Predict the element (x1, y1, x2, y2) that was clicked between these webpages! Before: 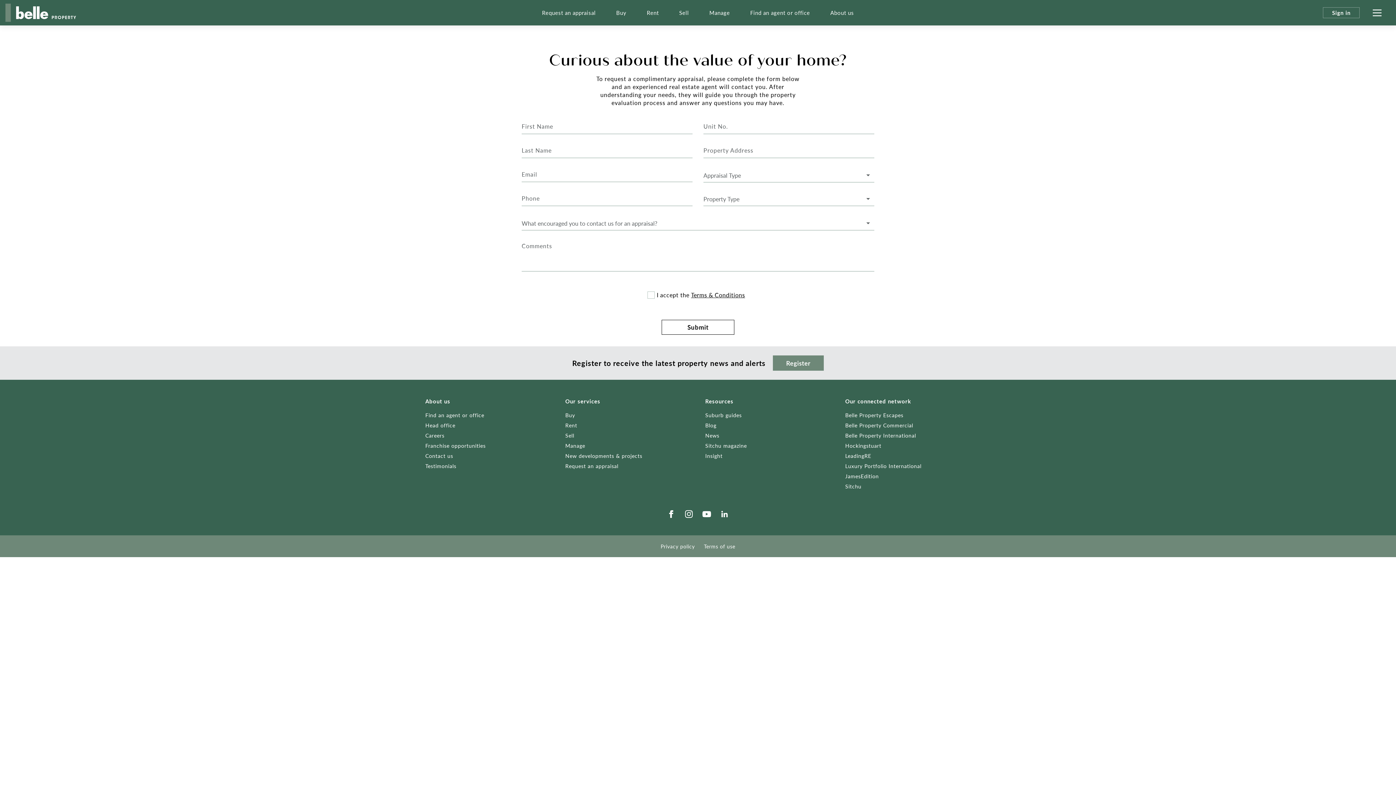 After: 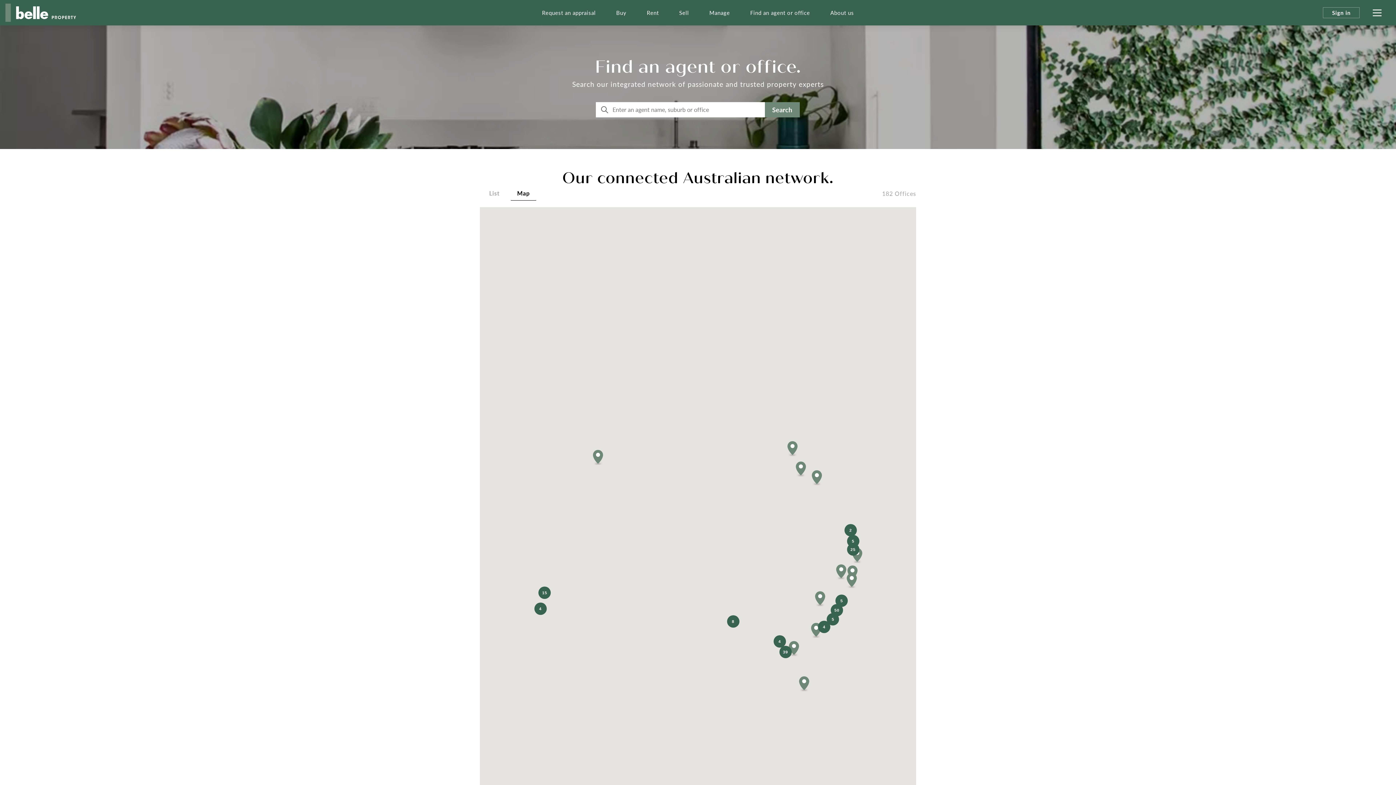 Action: label: Find an agent or office bbox: (743, 0, 816, 25)